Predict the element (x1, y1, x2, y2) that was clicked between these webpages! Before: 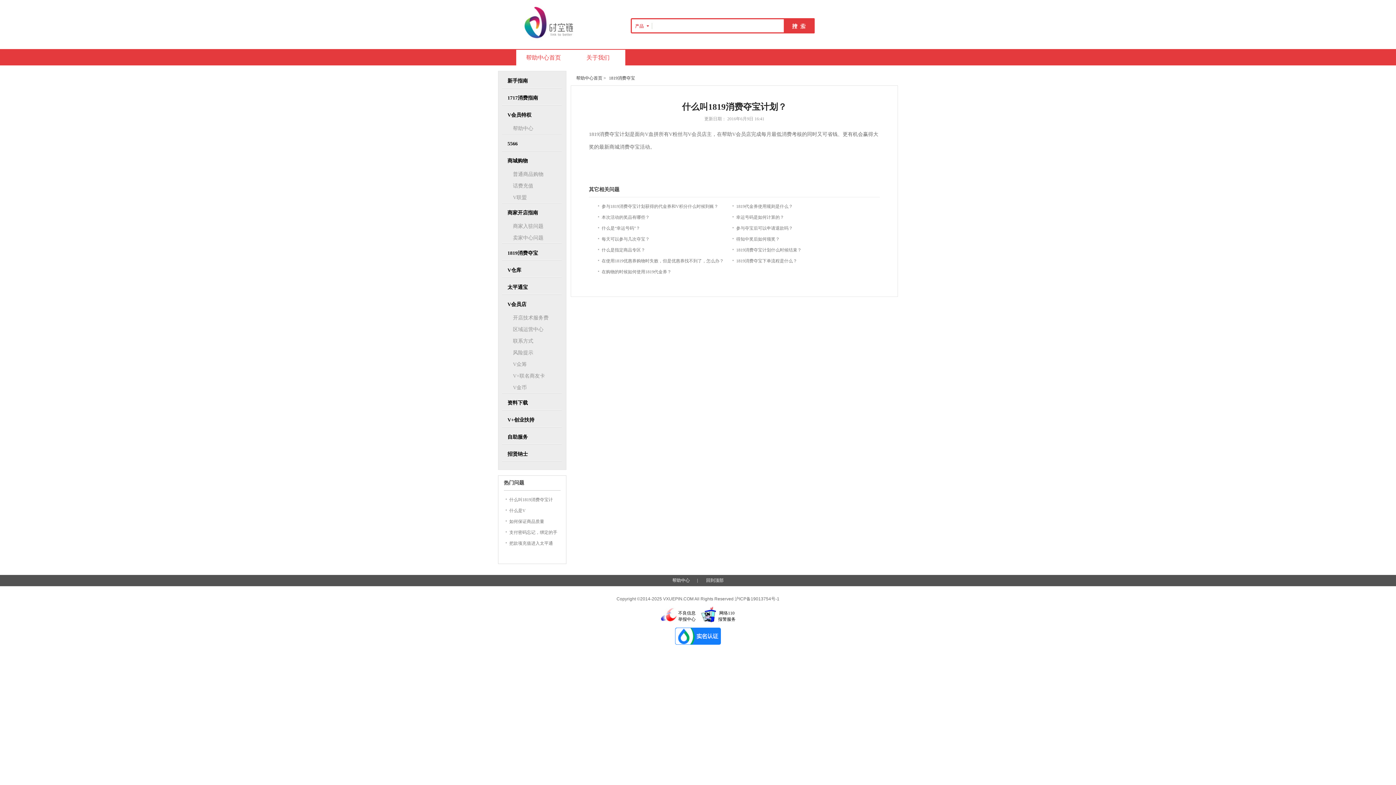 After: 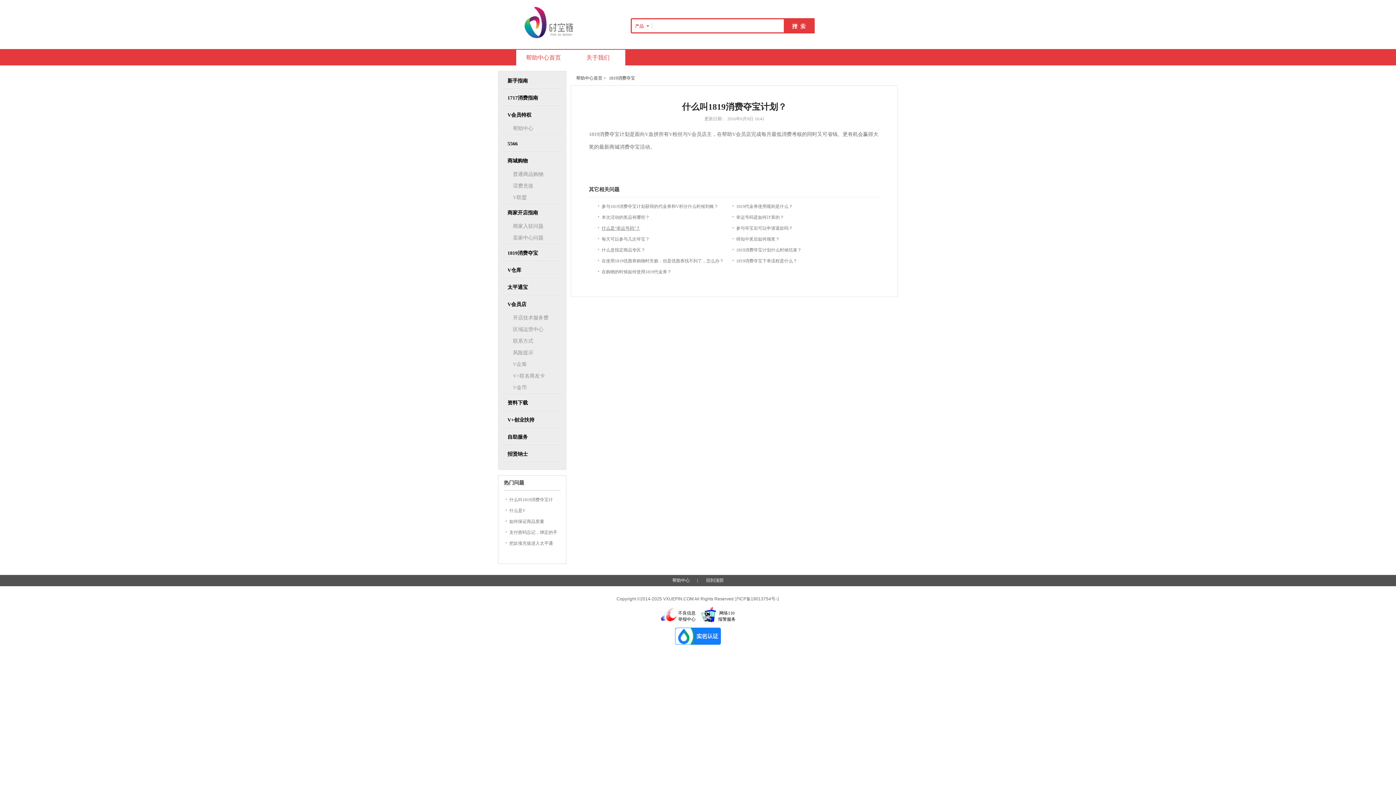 Action: label: 什么是“幸运号码”？ bbox: (601, 225, 640, 230)